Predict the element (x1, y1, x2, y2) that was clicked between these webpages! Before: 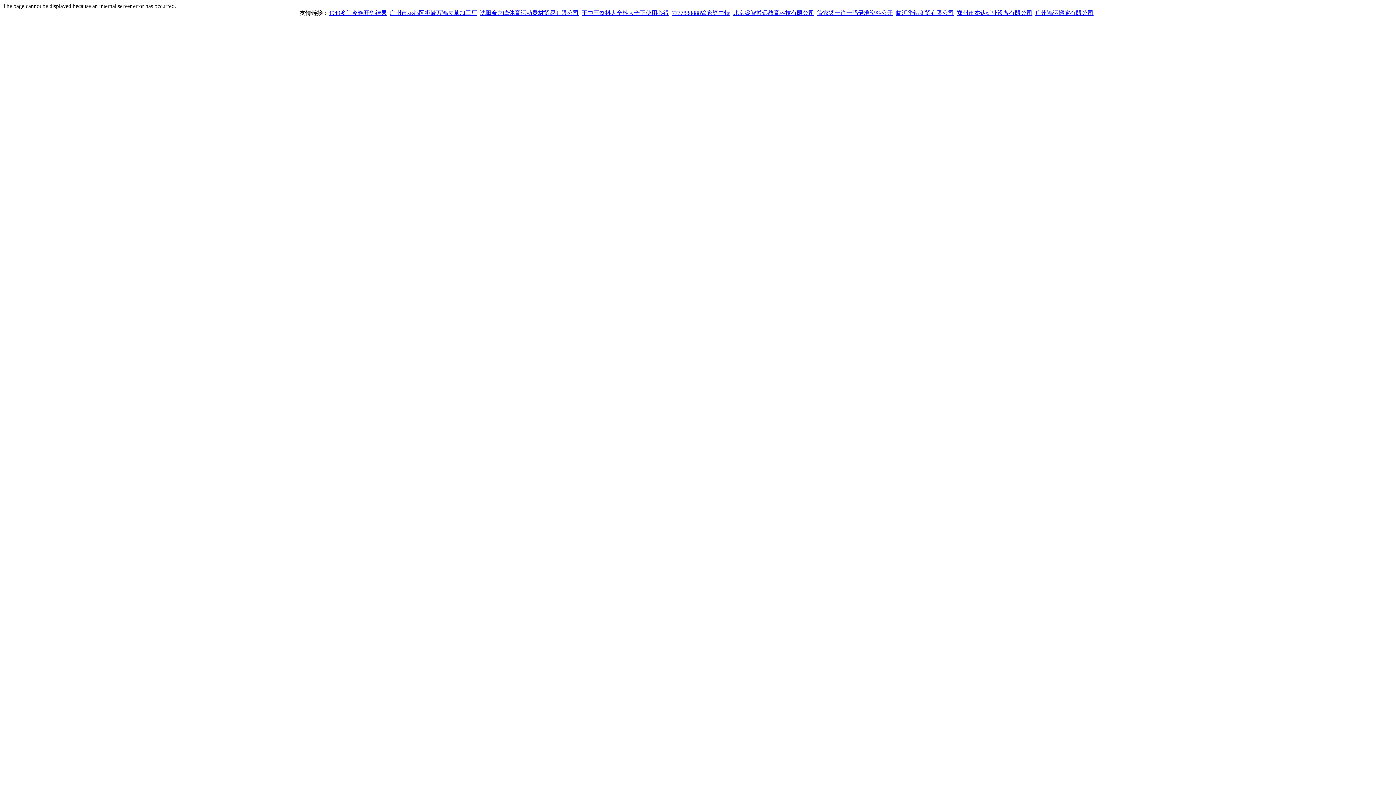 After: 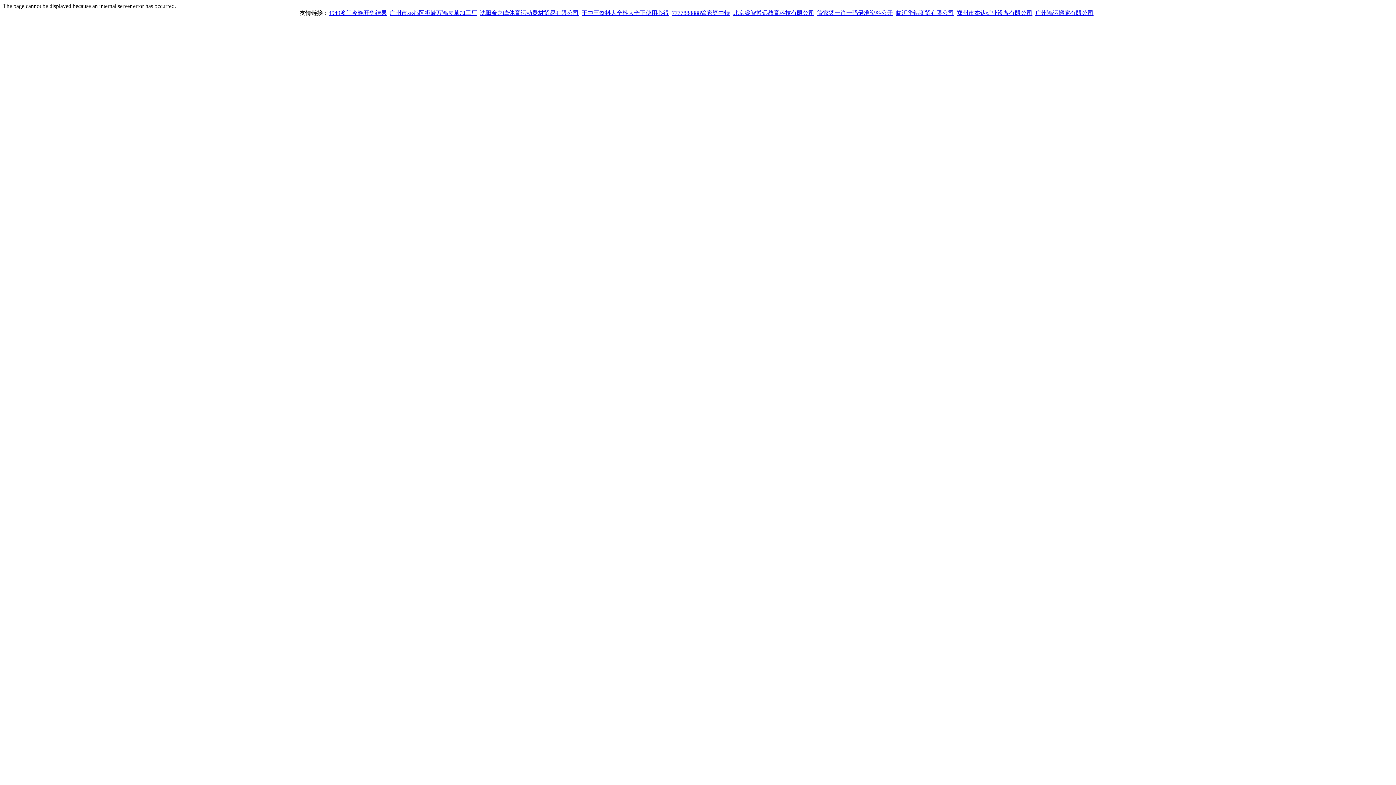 Action: label: 北京睿智博远教育科技有限公司 bbox: (733, 9, 814, 16)